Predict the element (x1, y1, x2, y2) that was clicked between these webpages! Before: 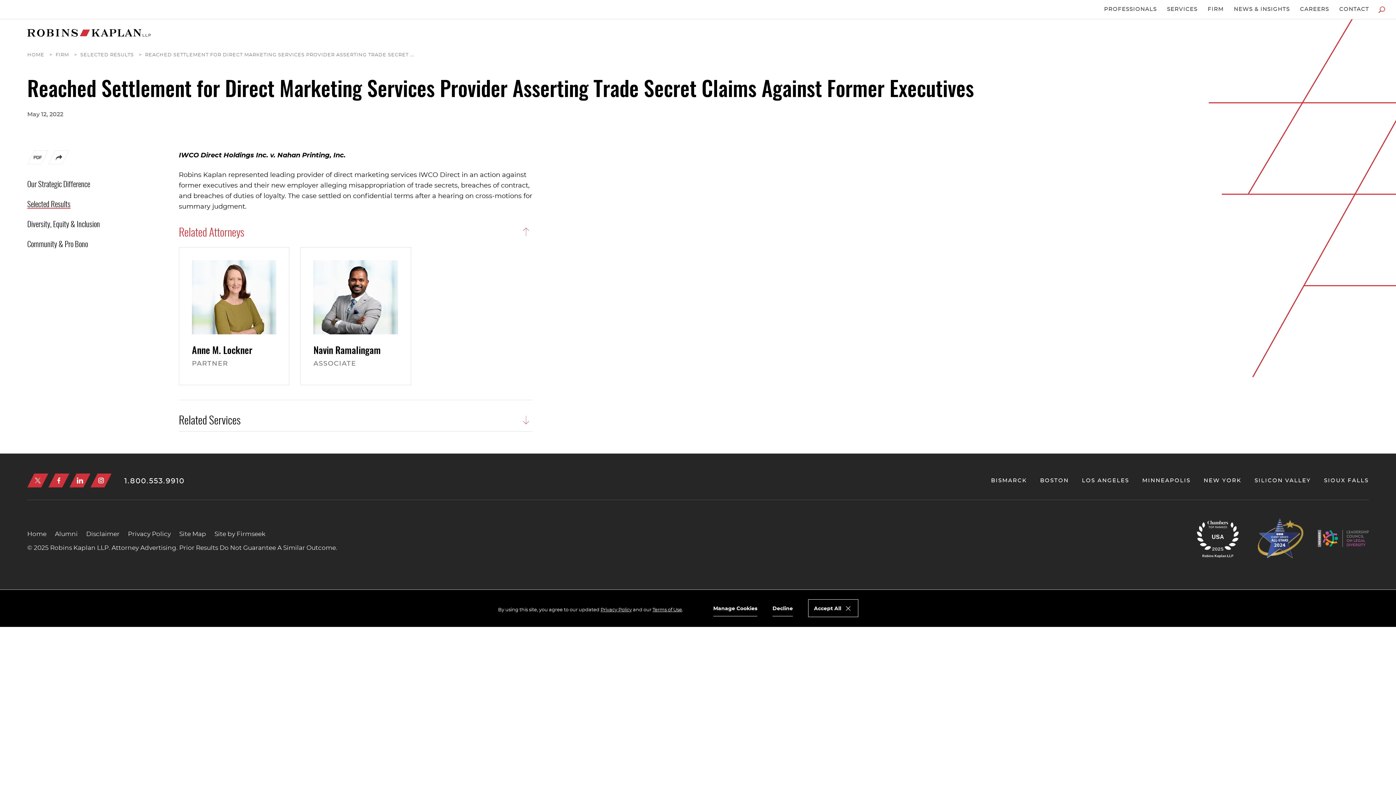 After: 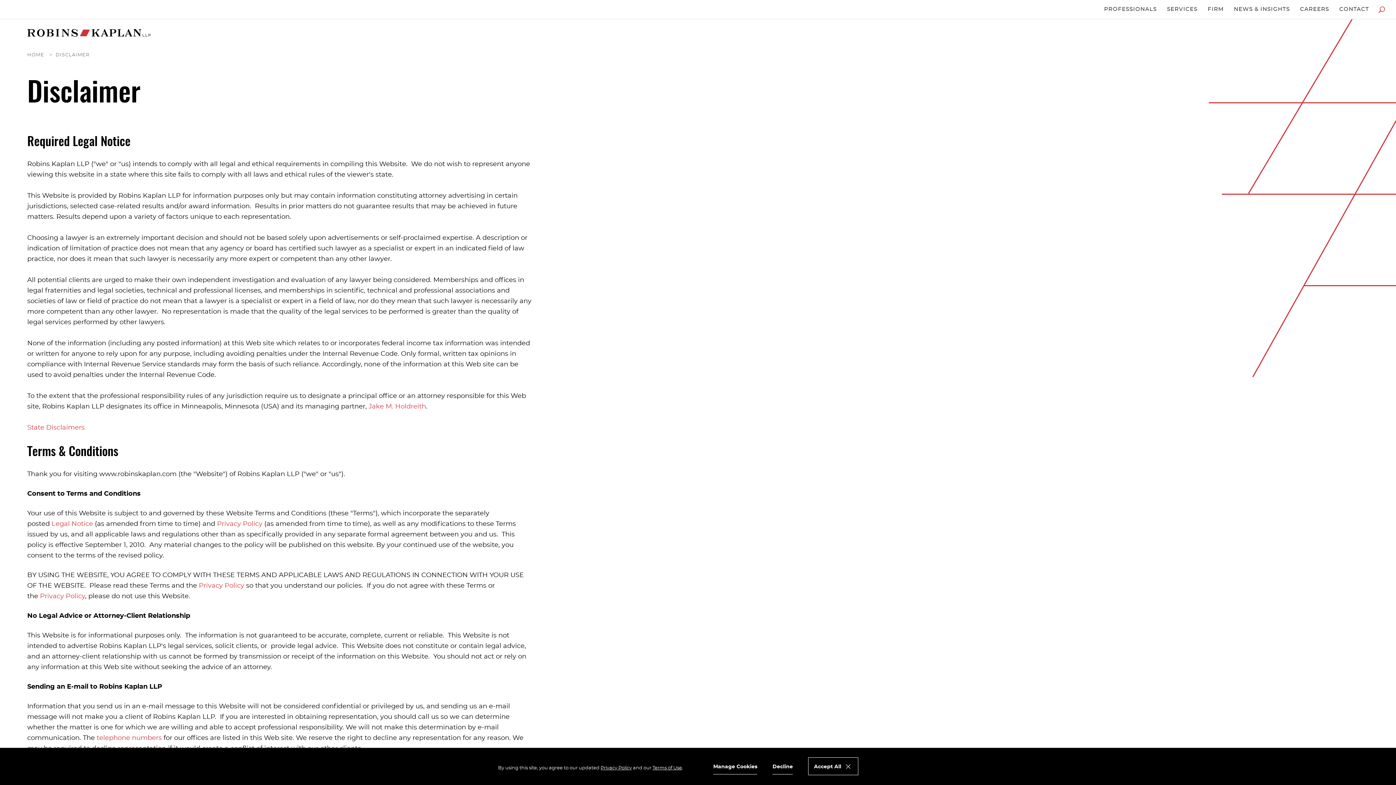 Action: label: Disclaimer bbox: (86, 531, 119, 537)